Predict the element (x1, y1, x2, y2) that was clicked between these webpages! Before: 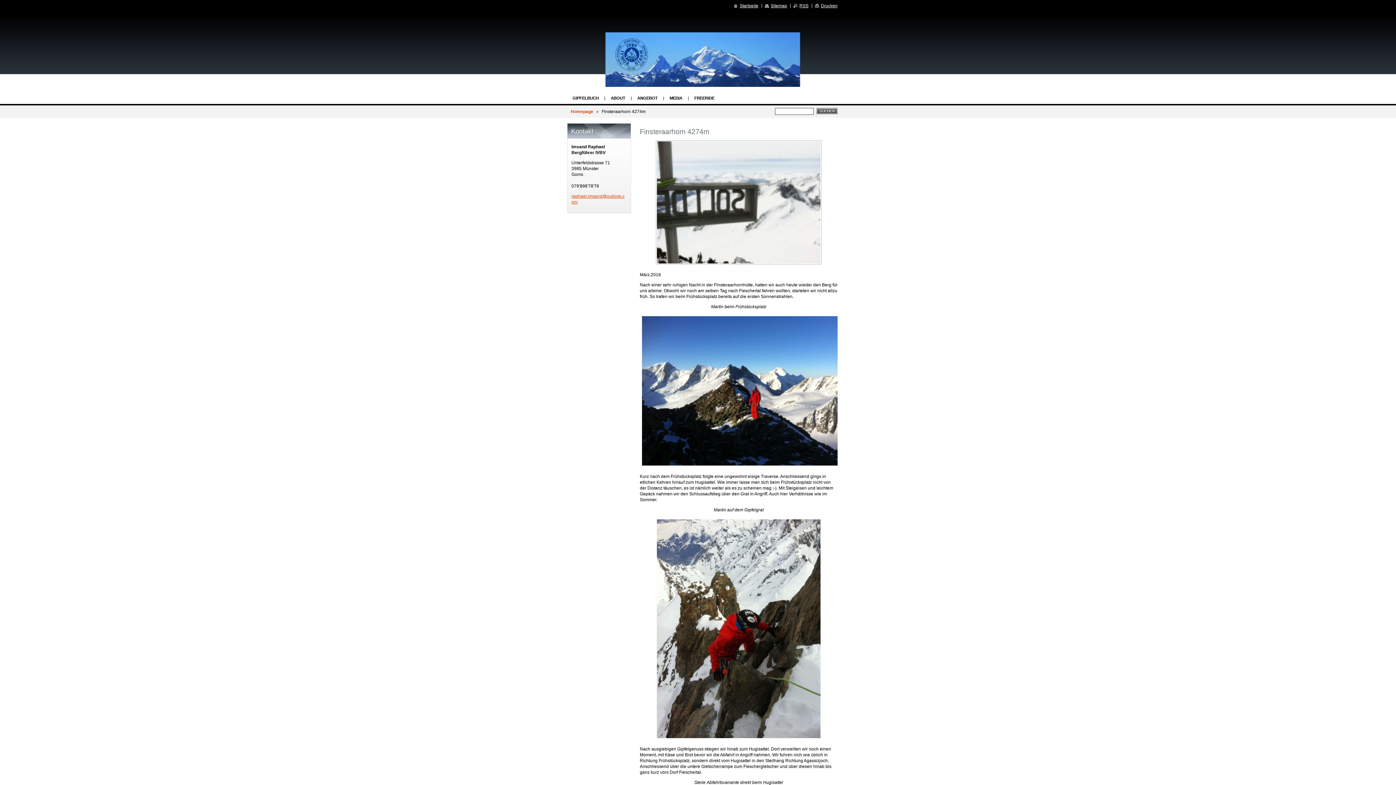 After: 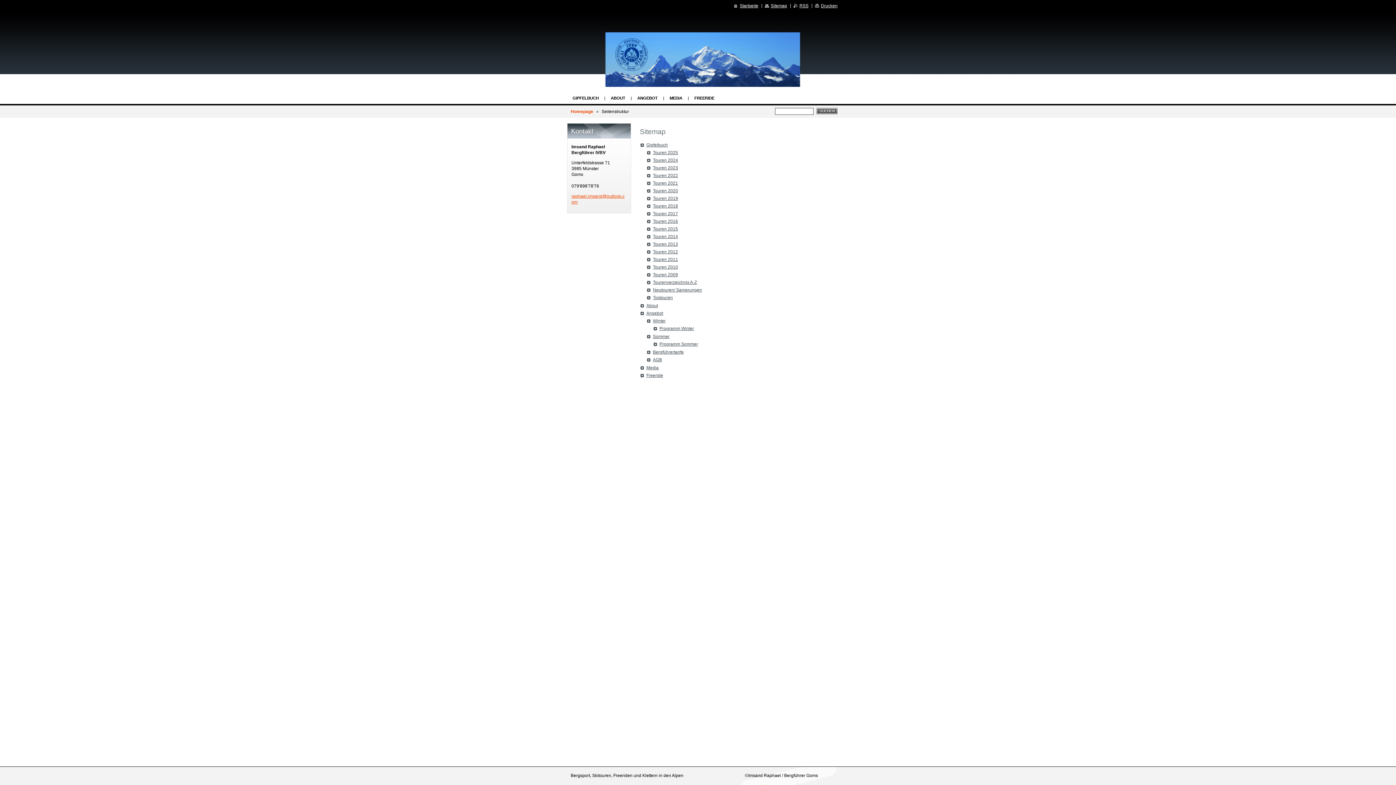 Action: bbox: (765, 3, 787, 8) label: Sitemap